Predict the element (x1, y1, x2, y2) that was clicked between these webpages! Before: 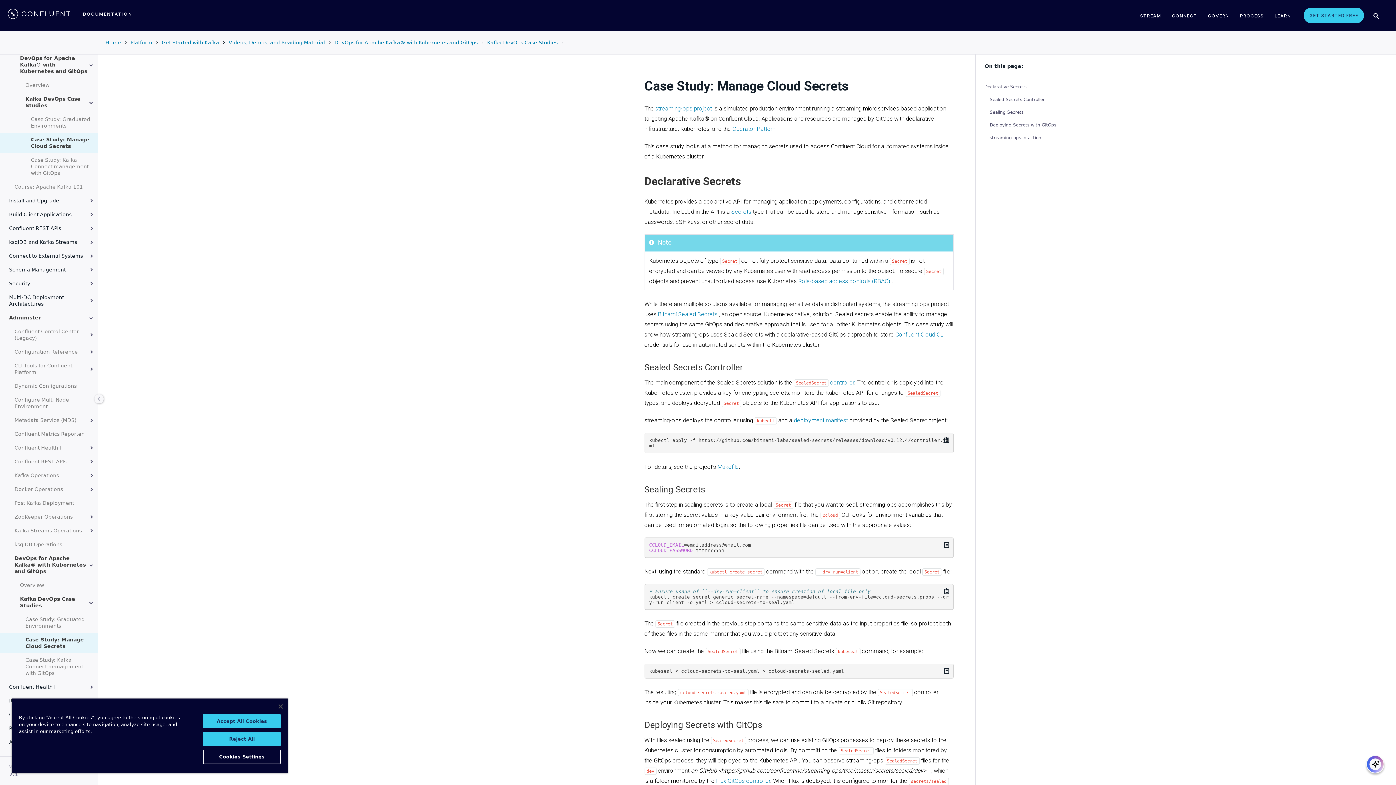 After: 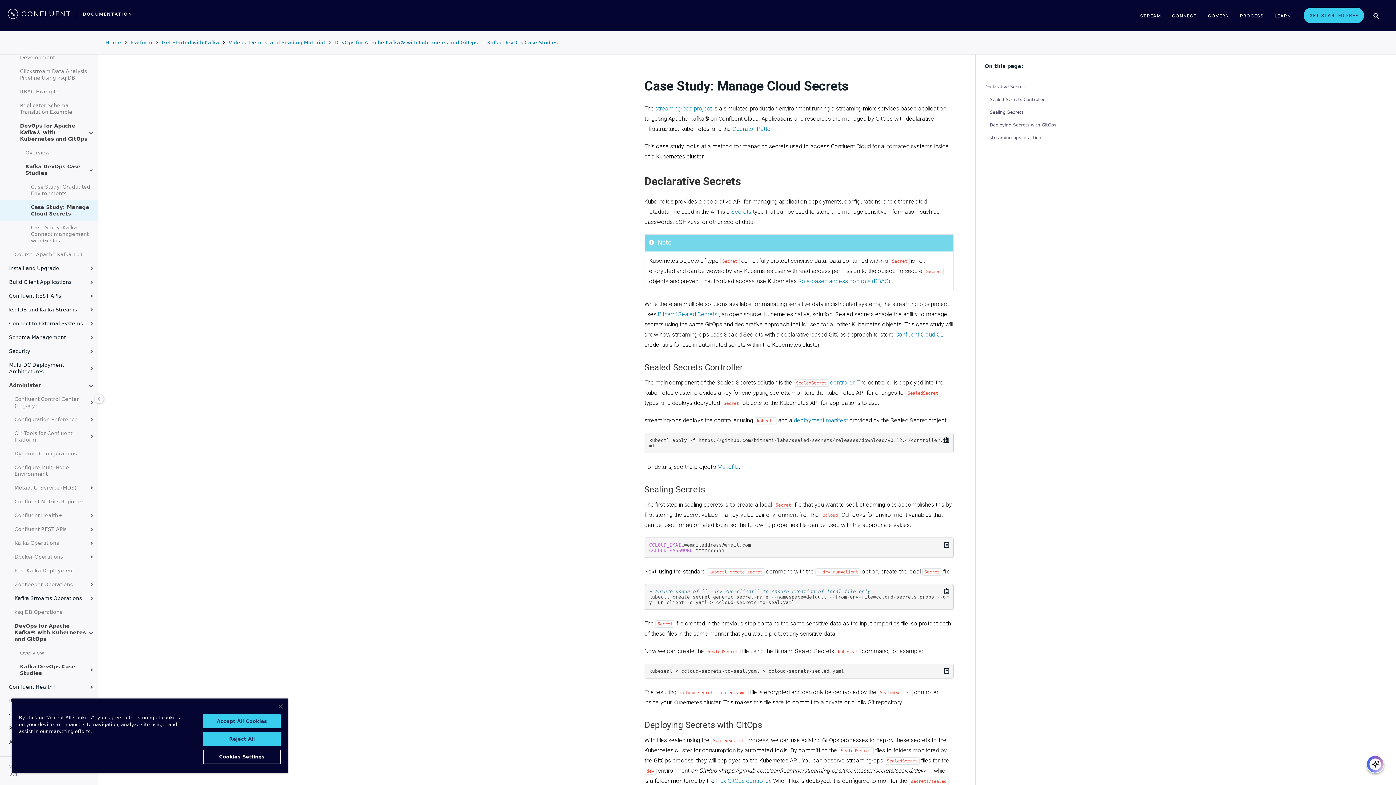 Action: label: Kafka DevOps Case Studies bbox: (10, 592, 97, 612)